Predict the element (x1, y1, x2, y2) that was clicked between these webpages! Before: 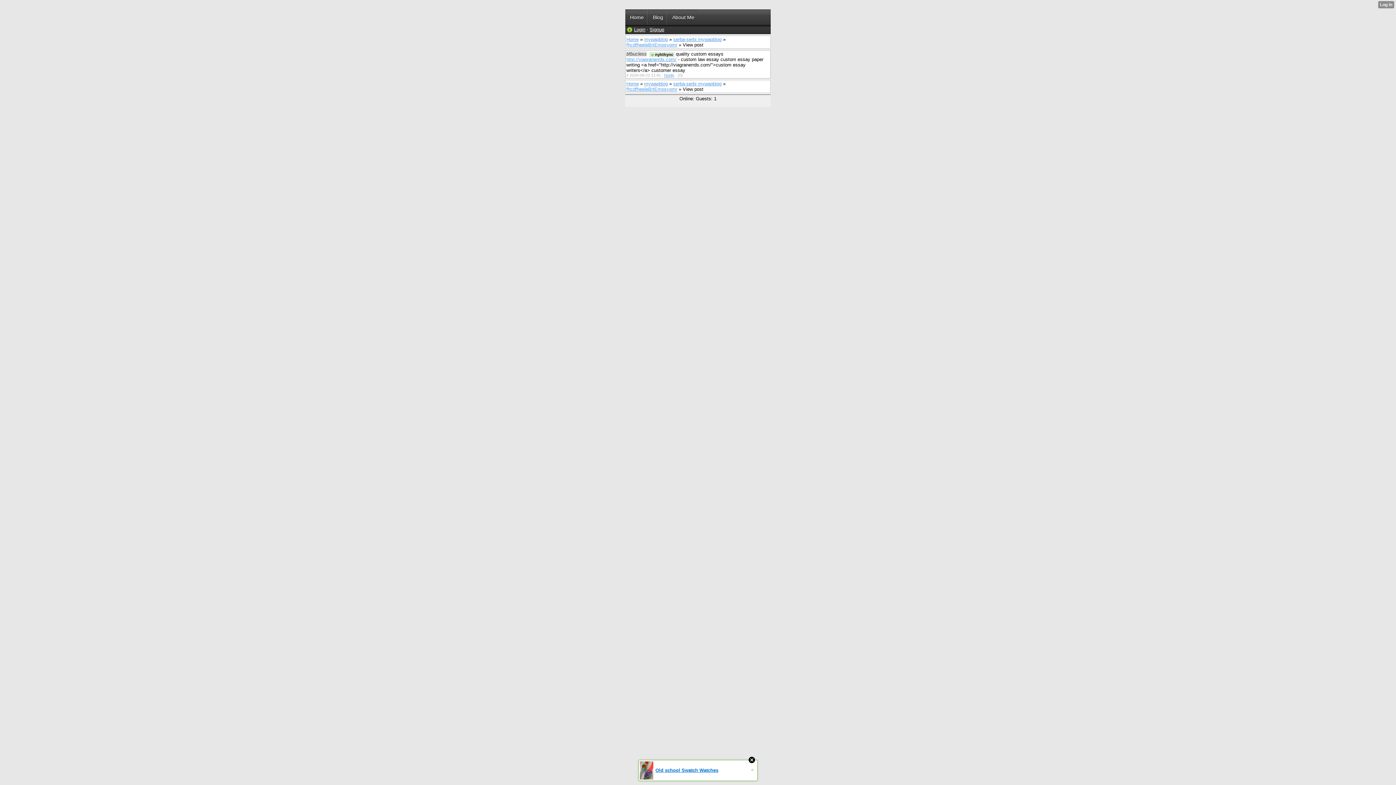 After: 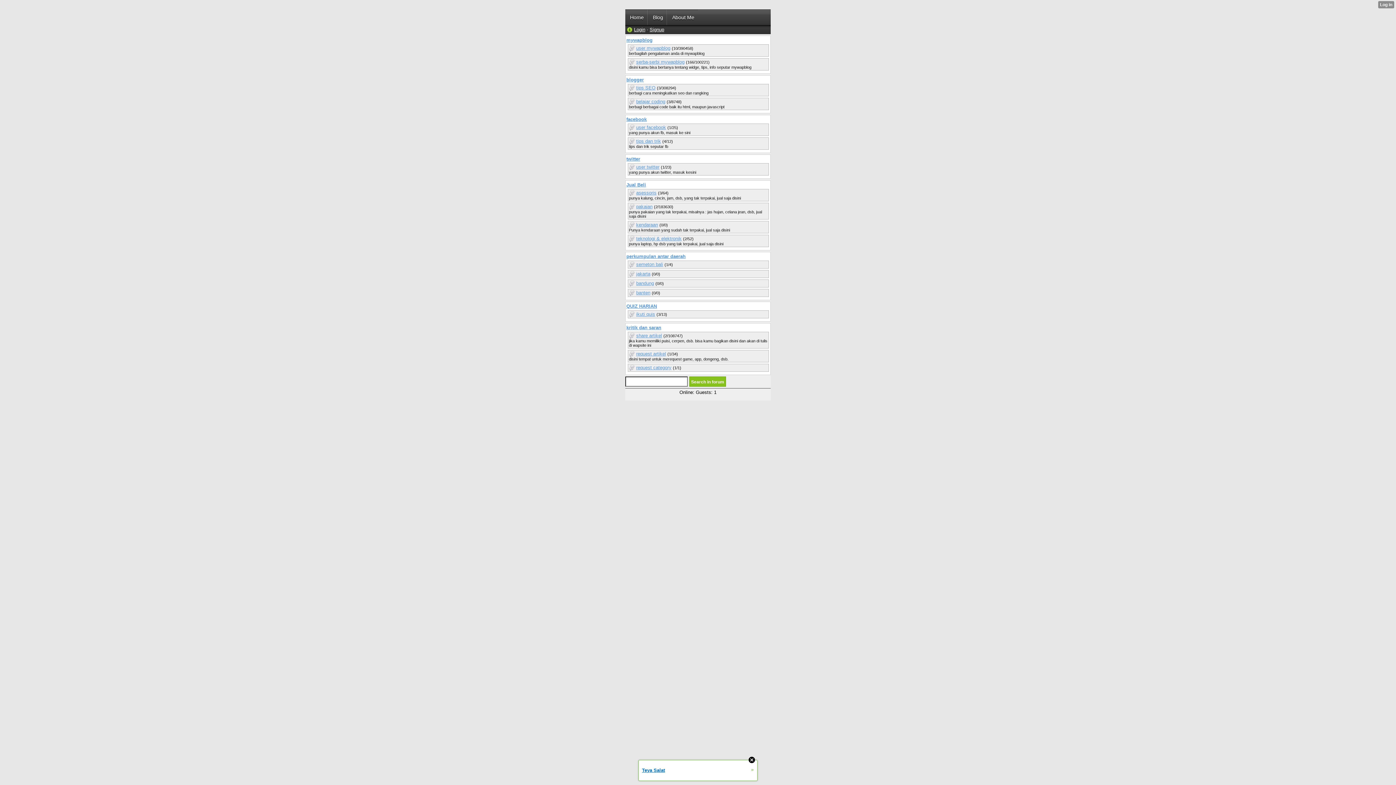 Action: label: Home bbox: (626, 81, 638, 86)